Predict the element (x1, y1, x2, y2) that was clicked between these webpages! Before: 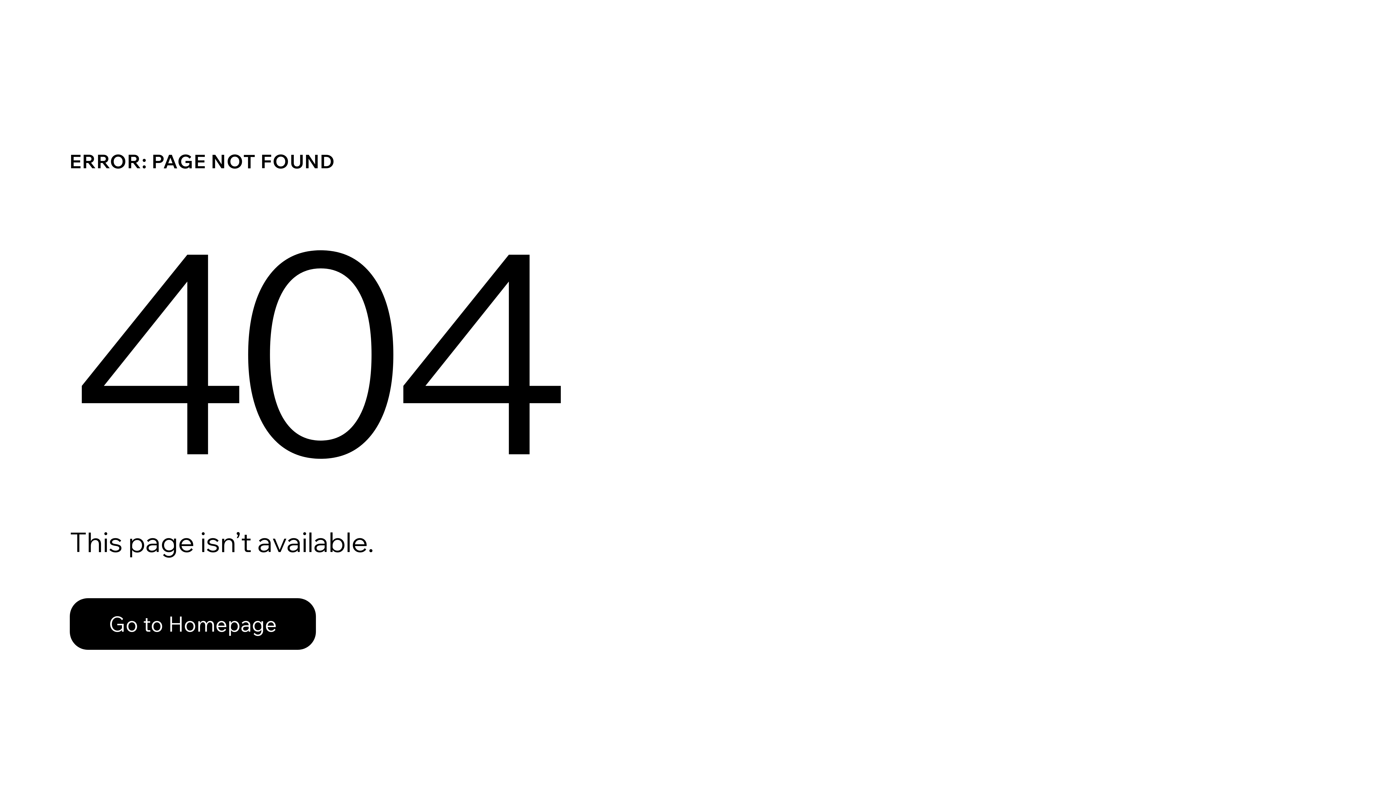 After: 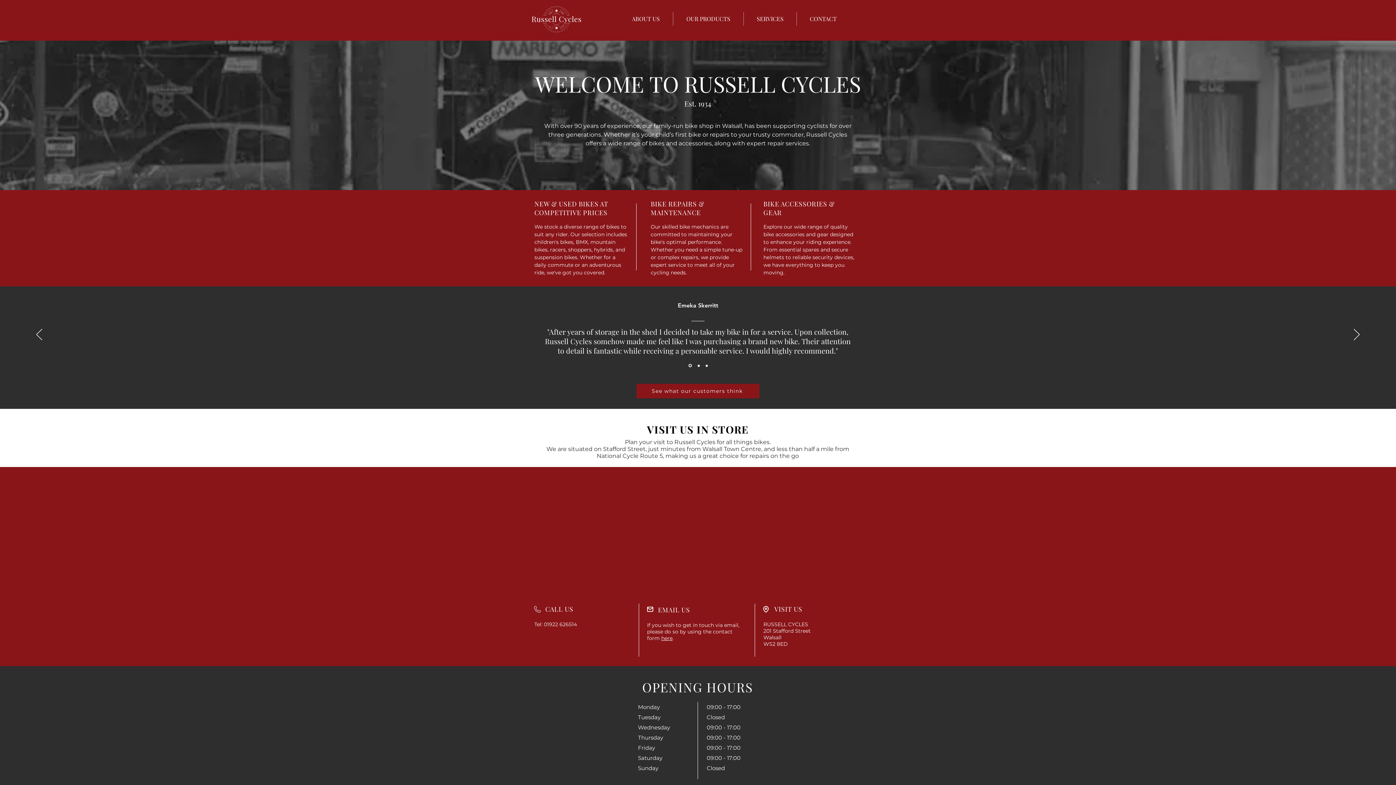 Action: label: Go to Homepage bbox: (69, 598, 316, 650)